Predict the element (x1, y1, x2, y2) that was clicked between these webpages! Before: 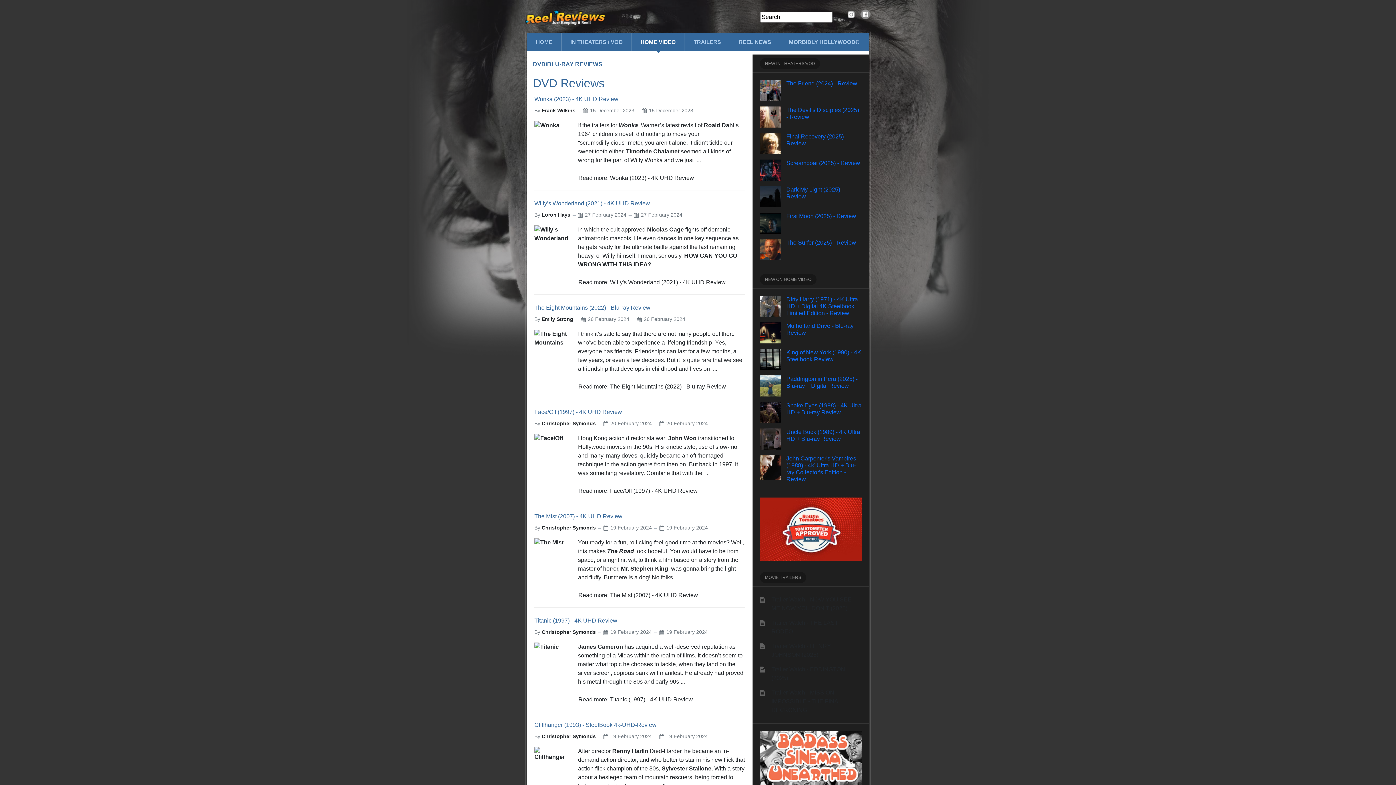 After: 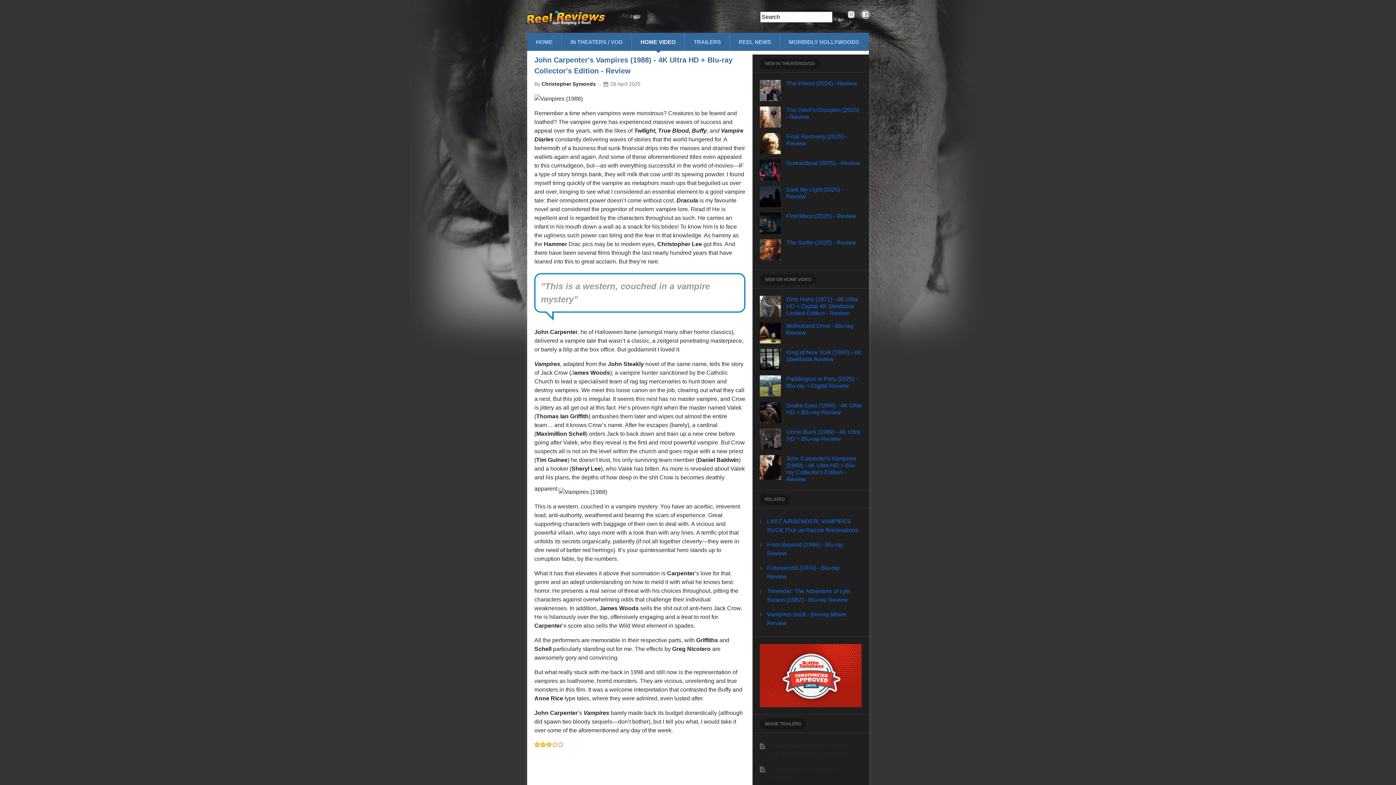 Action: bbox: (760, 455, 781, 482)